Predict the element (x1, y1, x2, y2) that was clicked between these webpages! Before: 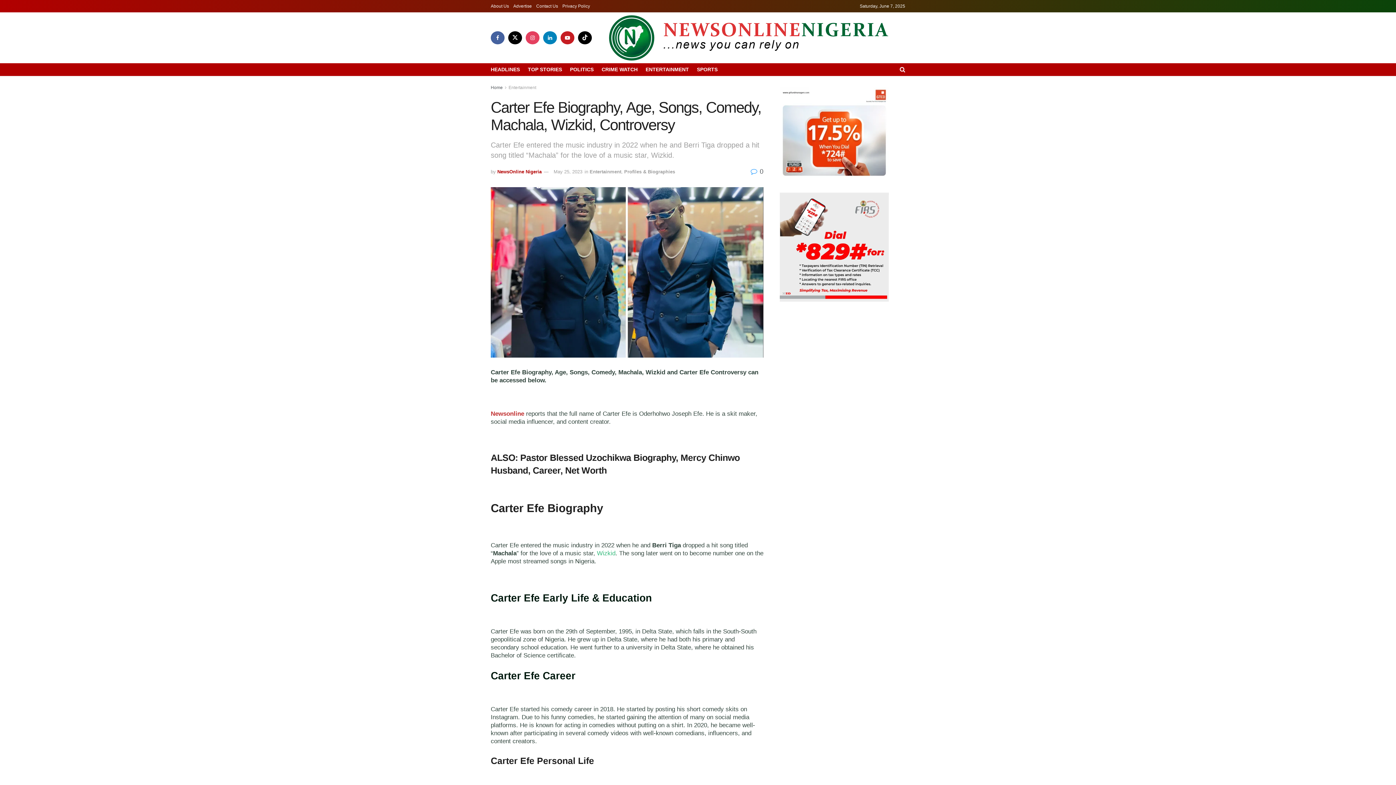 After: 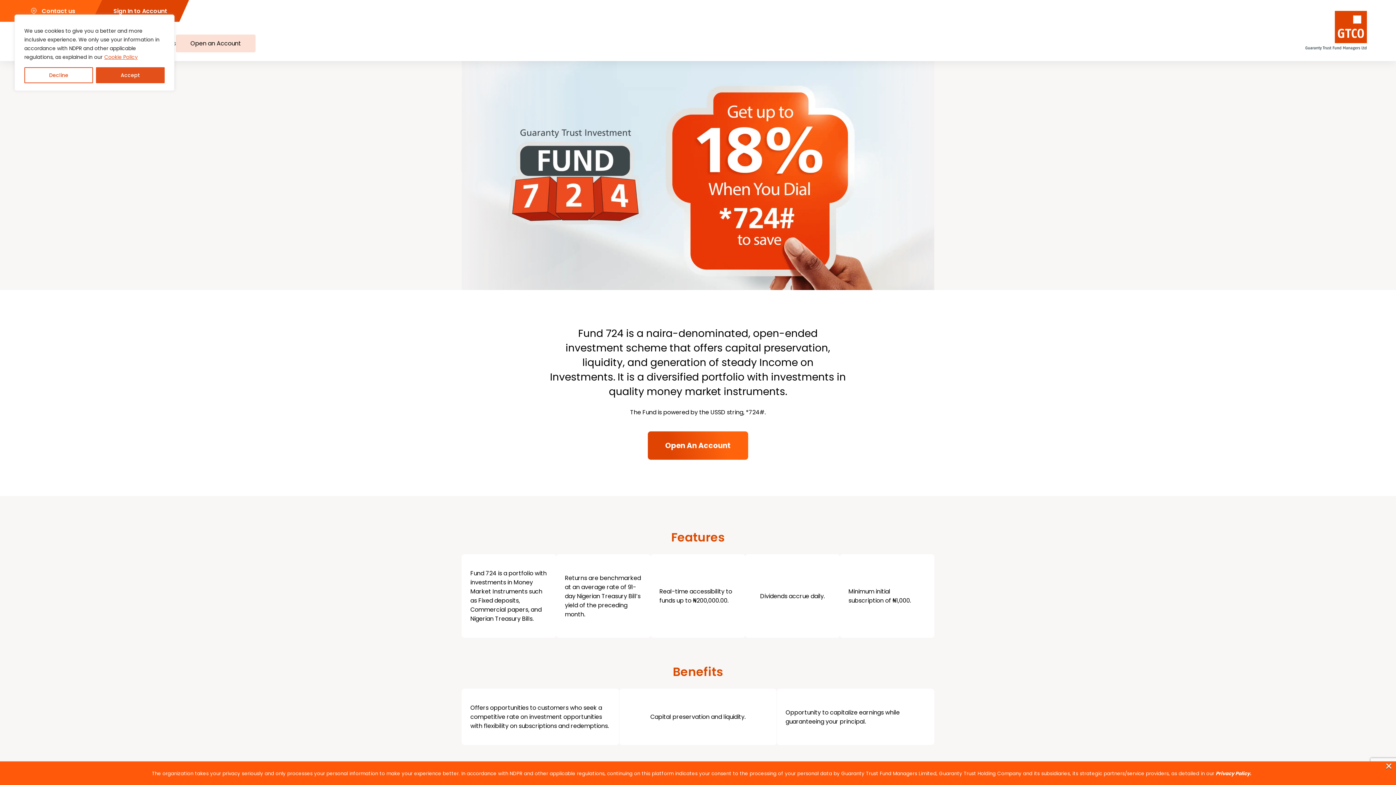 Action: bbox: (780, 129, 889, 135)